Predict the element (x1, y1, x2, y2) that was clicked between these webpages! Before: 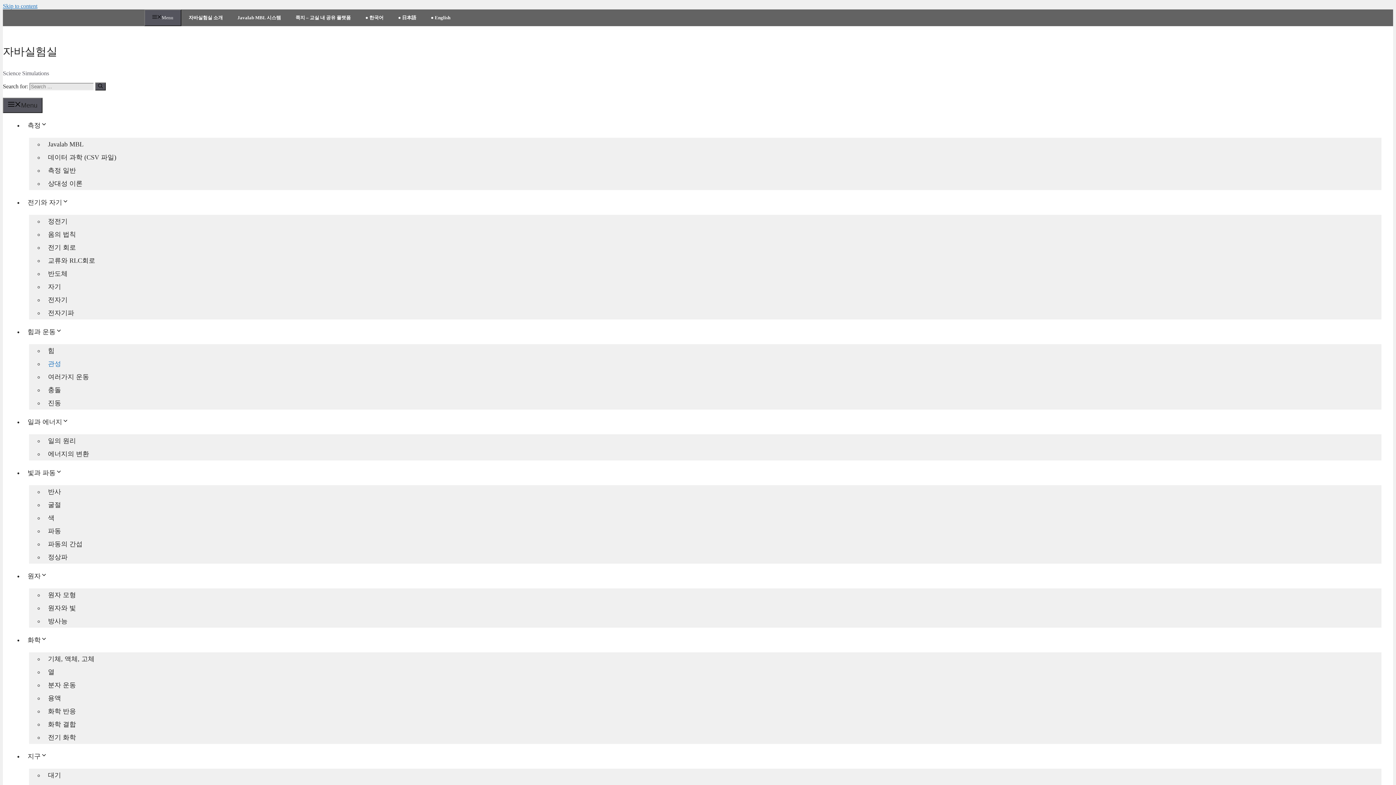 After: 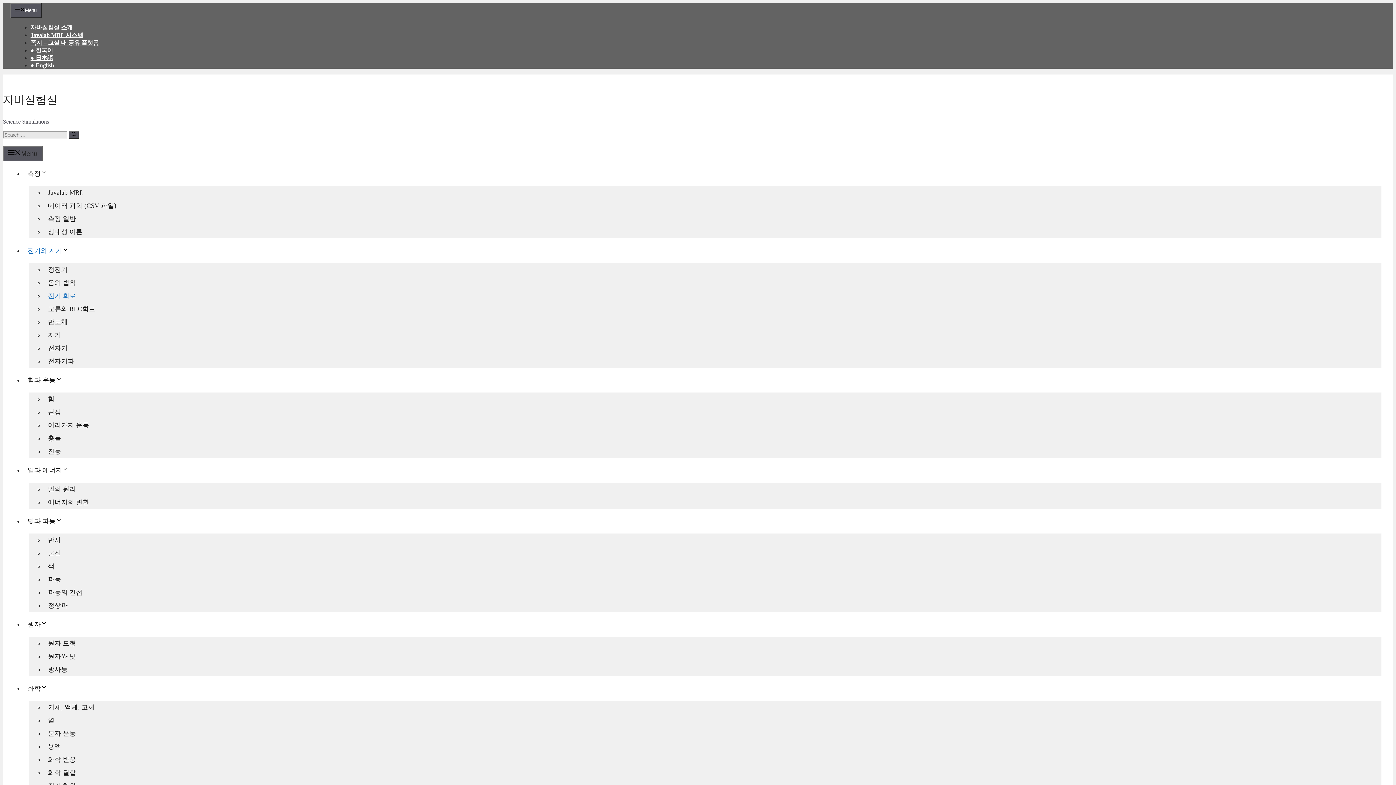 Action: label: 전기 회로 bbox: (43, 240, 80, 255)